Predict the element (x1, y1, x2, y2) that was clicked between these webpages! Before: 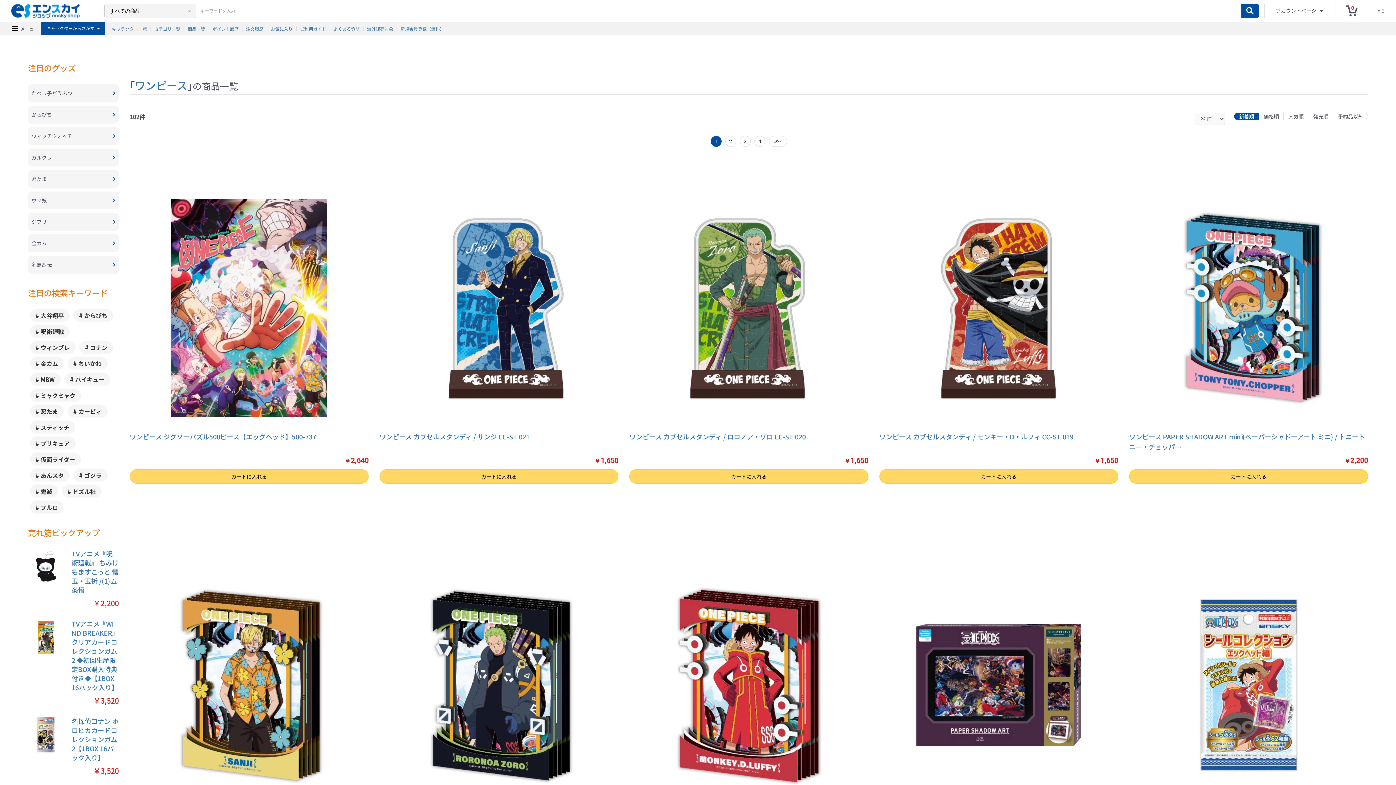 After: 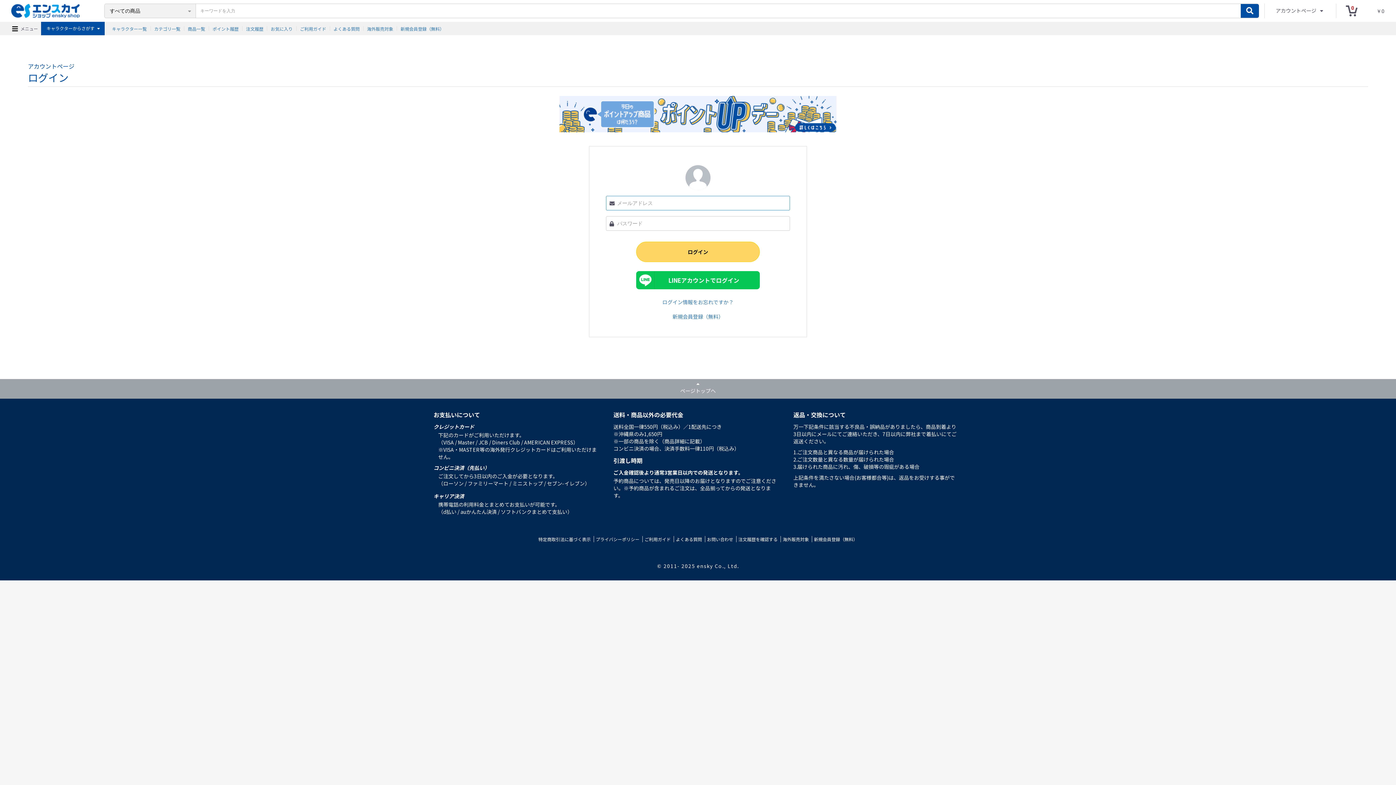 Action: label: ポイント履歴 bbox: (212, 25, 238, 31)